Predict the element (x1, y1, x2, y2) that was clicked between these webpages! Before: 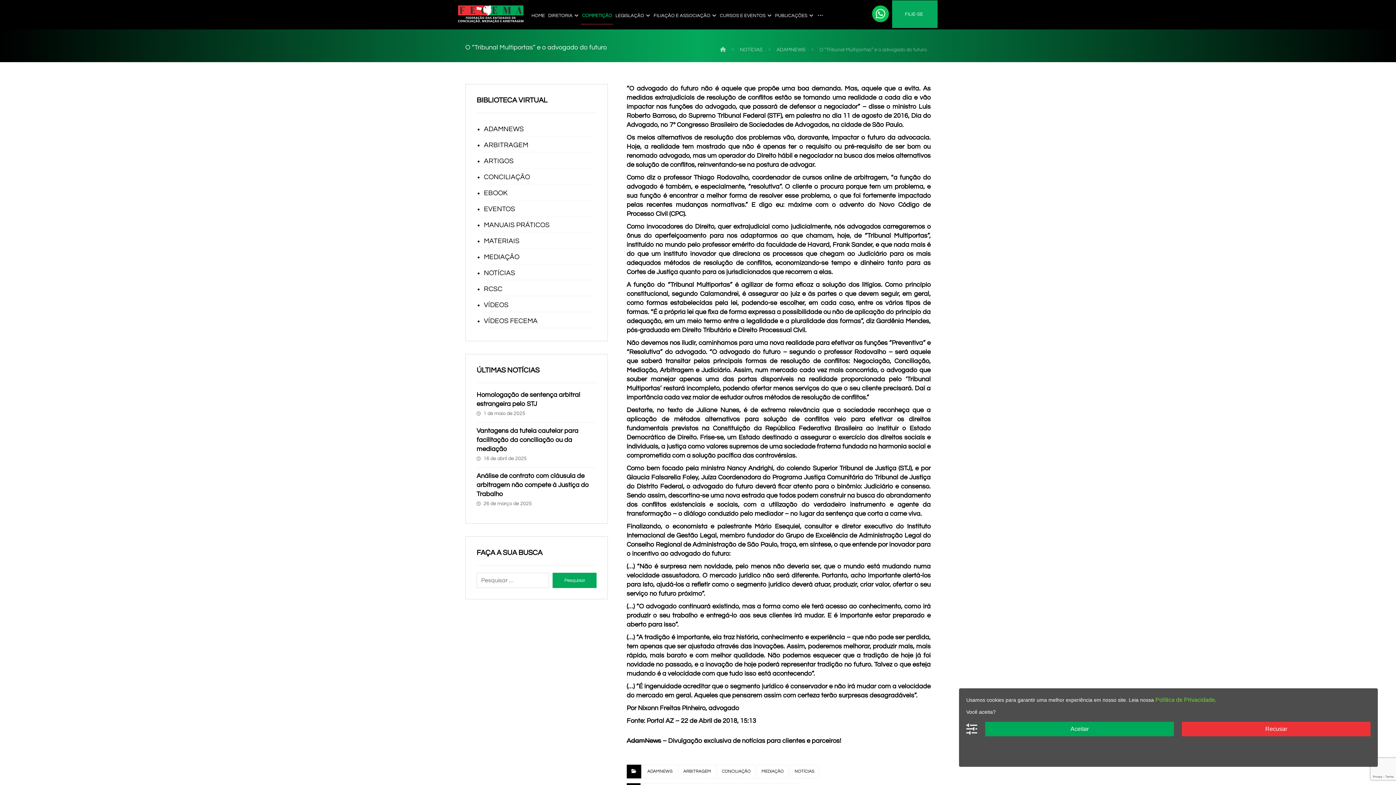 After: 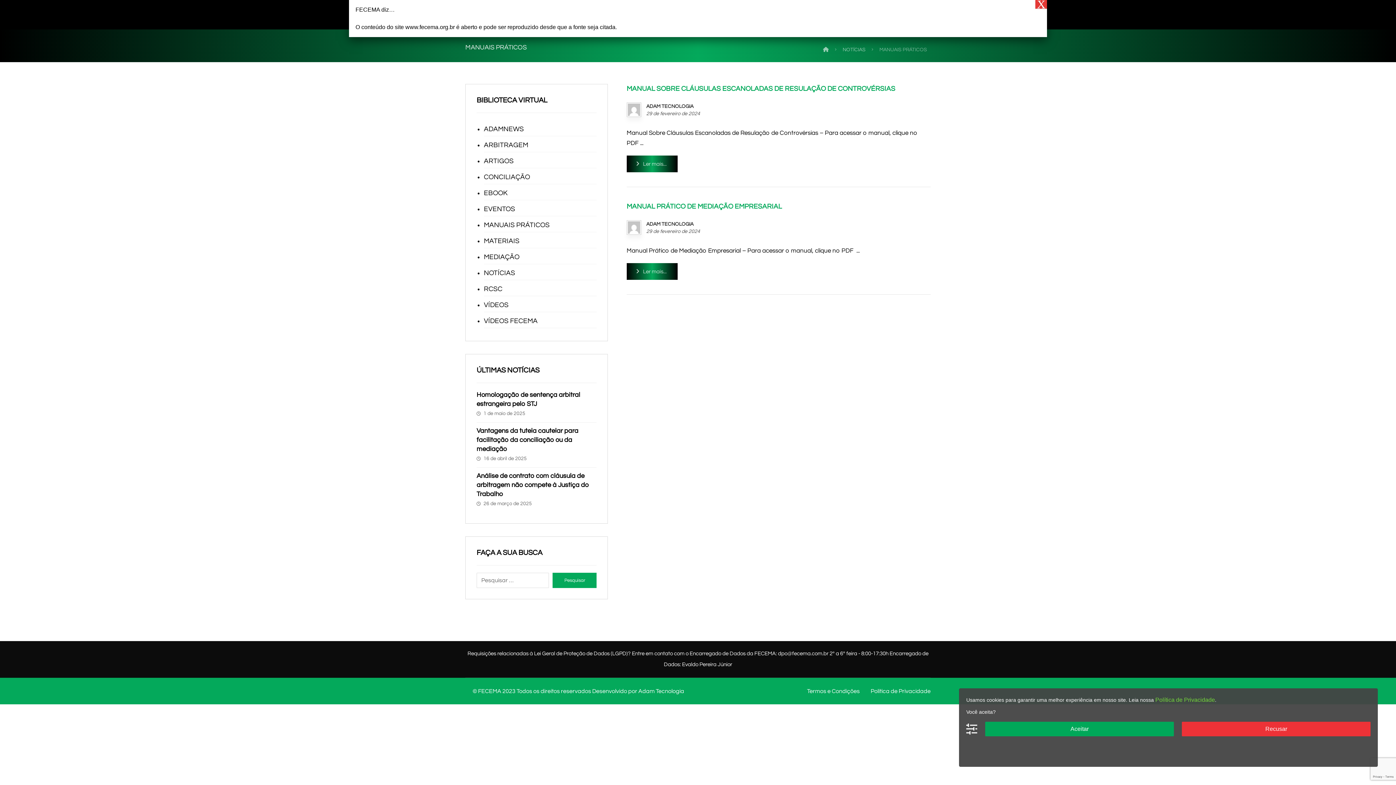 Action: label: MANUAIS PRÁTICOS bbox: (484, 218, 596, 232)